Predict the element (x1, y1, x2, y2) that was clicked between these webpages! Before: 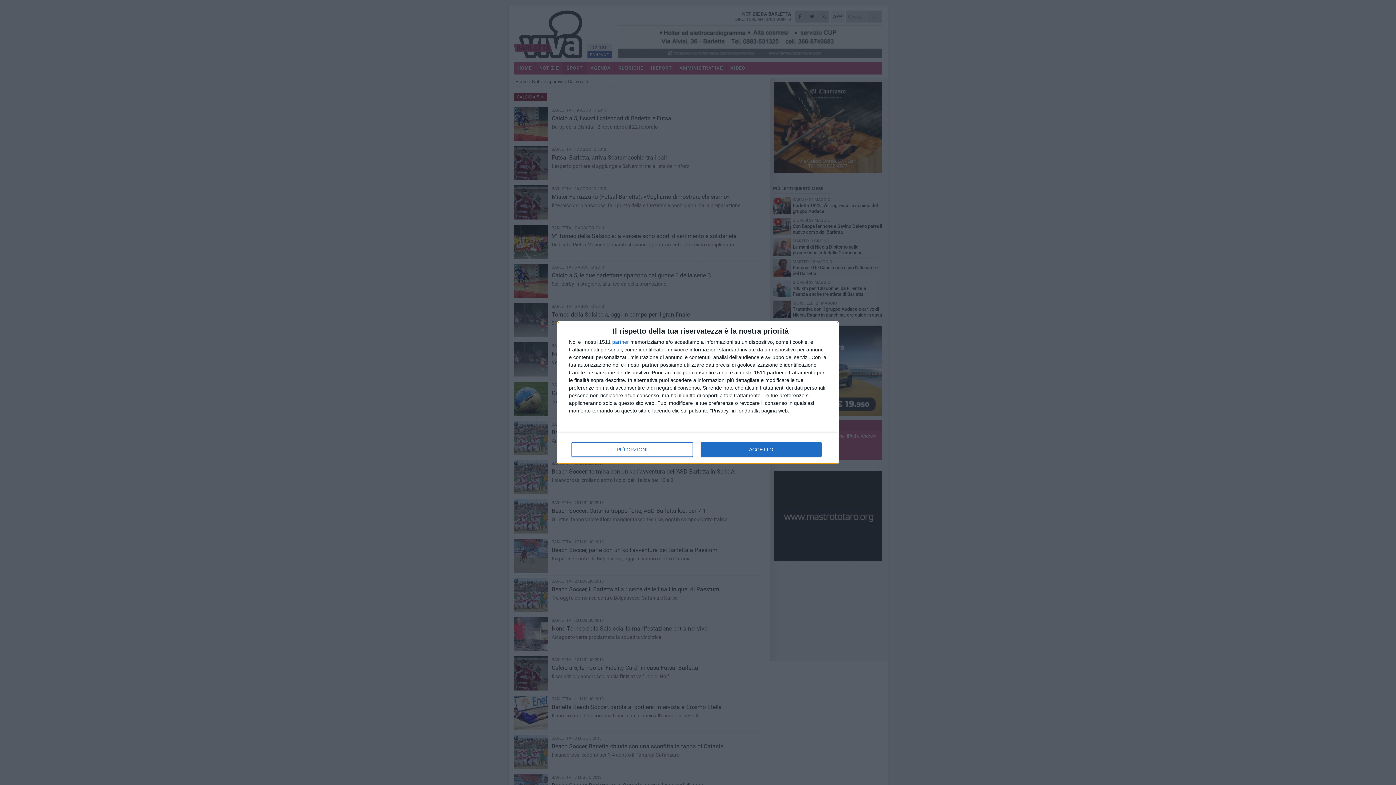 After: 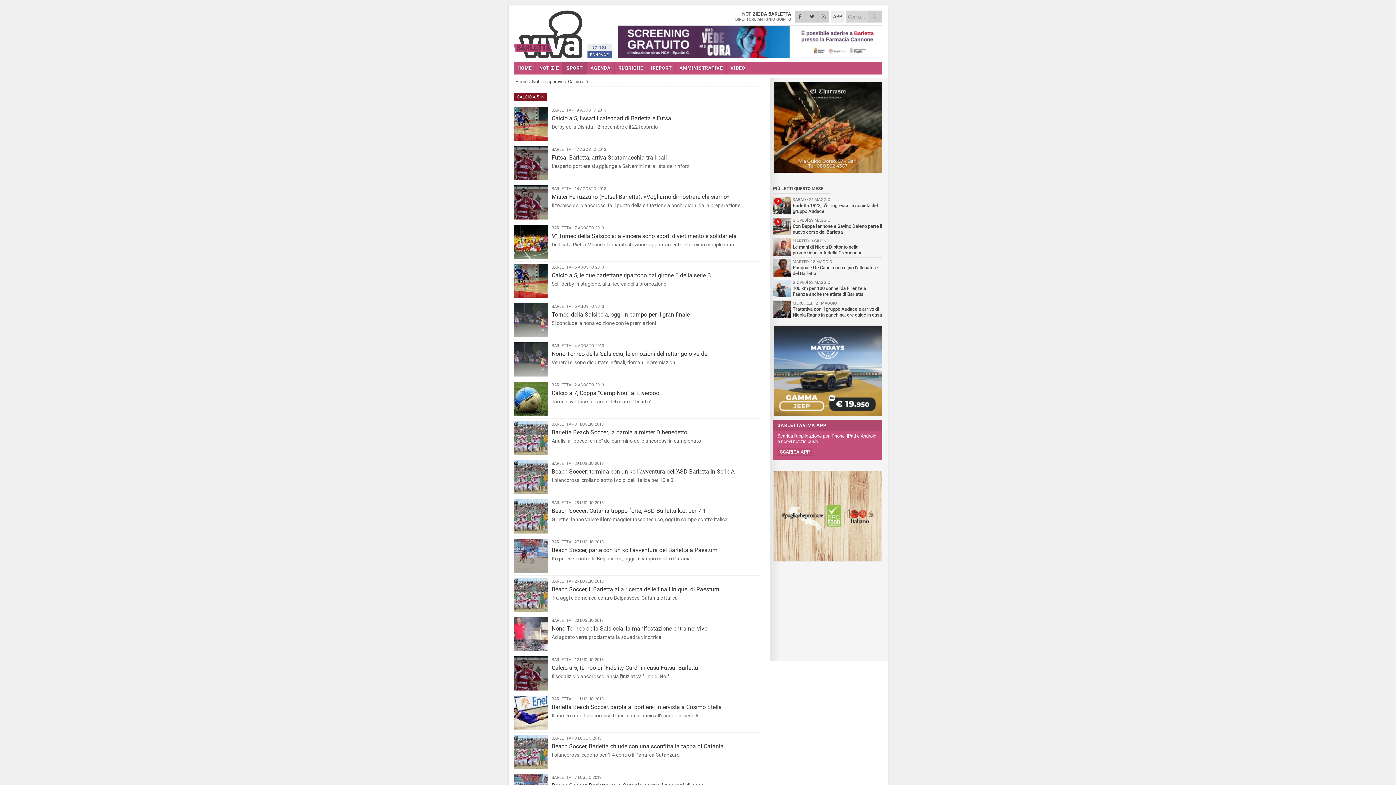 Action: label: ACCETTO bbox: (700, 442, 821, 456)